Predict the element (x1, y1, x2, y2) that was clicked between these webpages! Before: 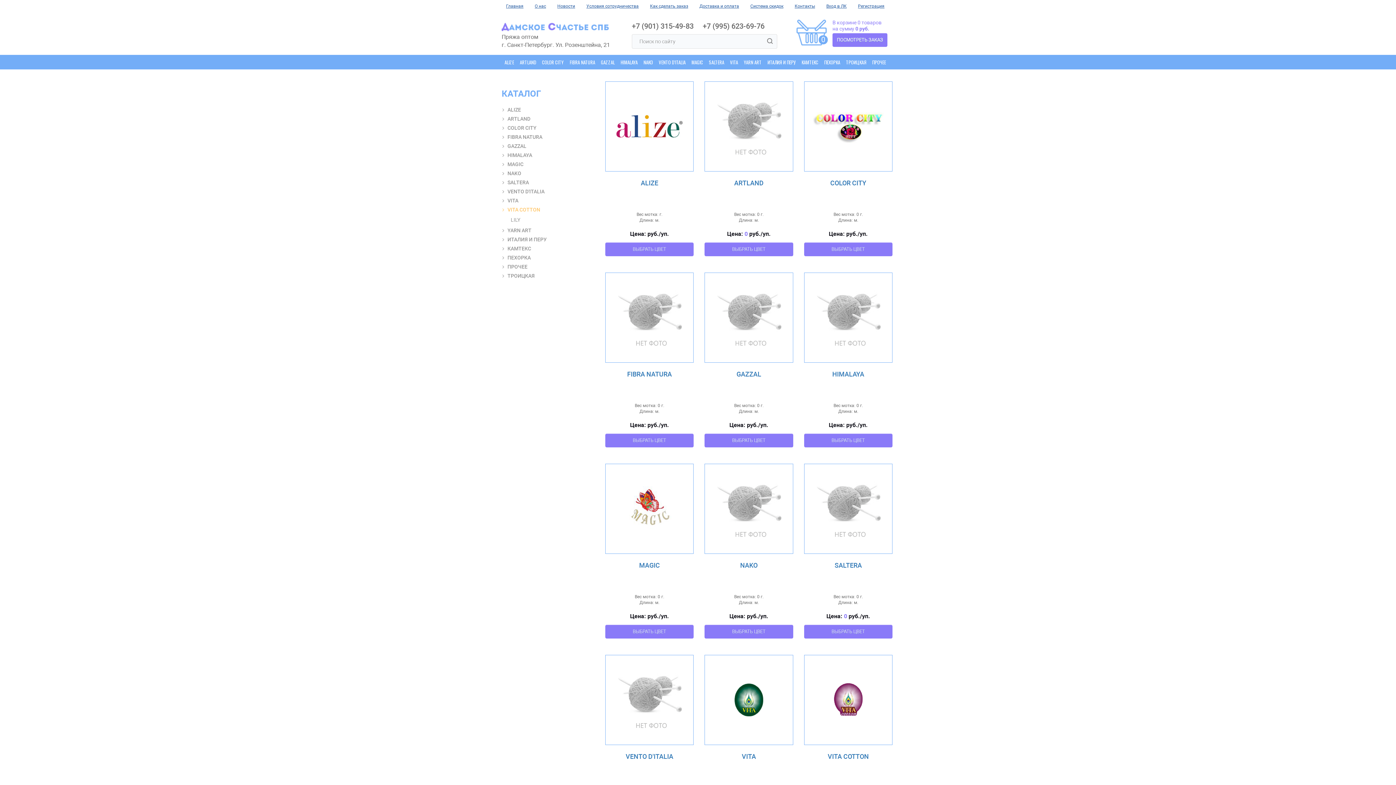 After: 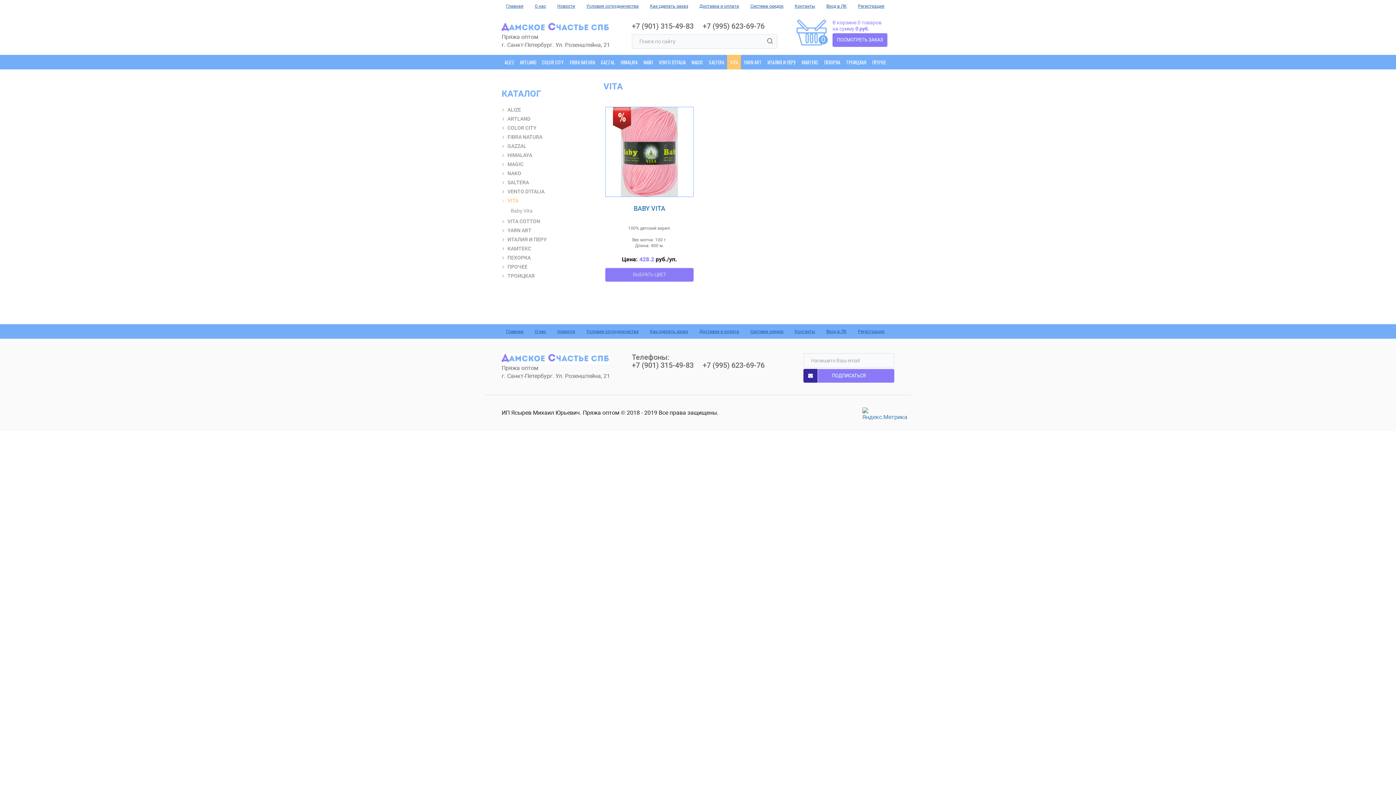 Action: bbox: (741, 753, 756, 760) label: VITA